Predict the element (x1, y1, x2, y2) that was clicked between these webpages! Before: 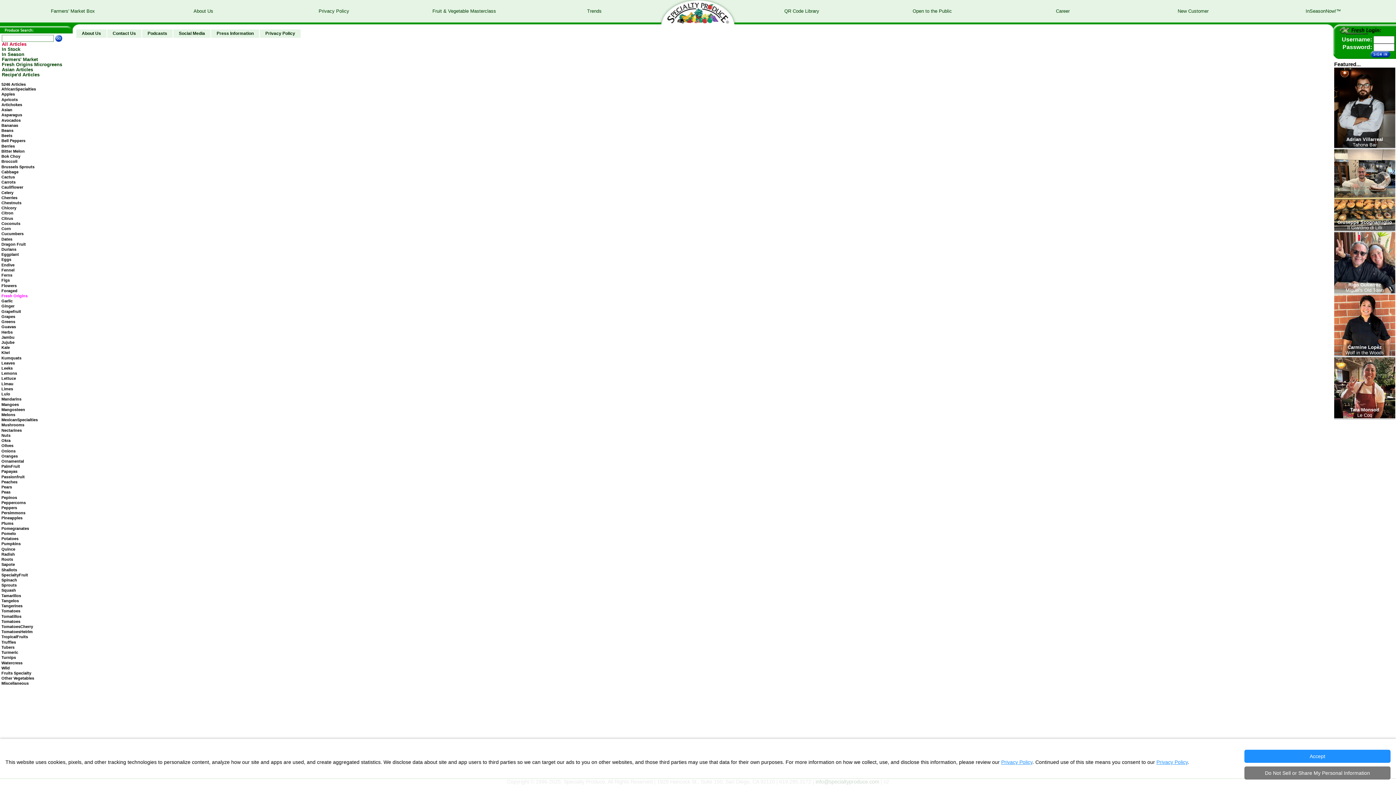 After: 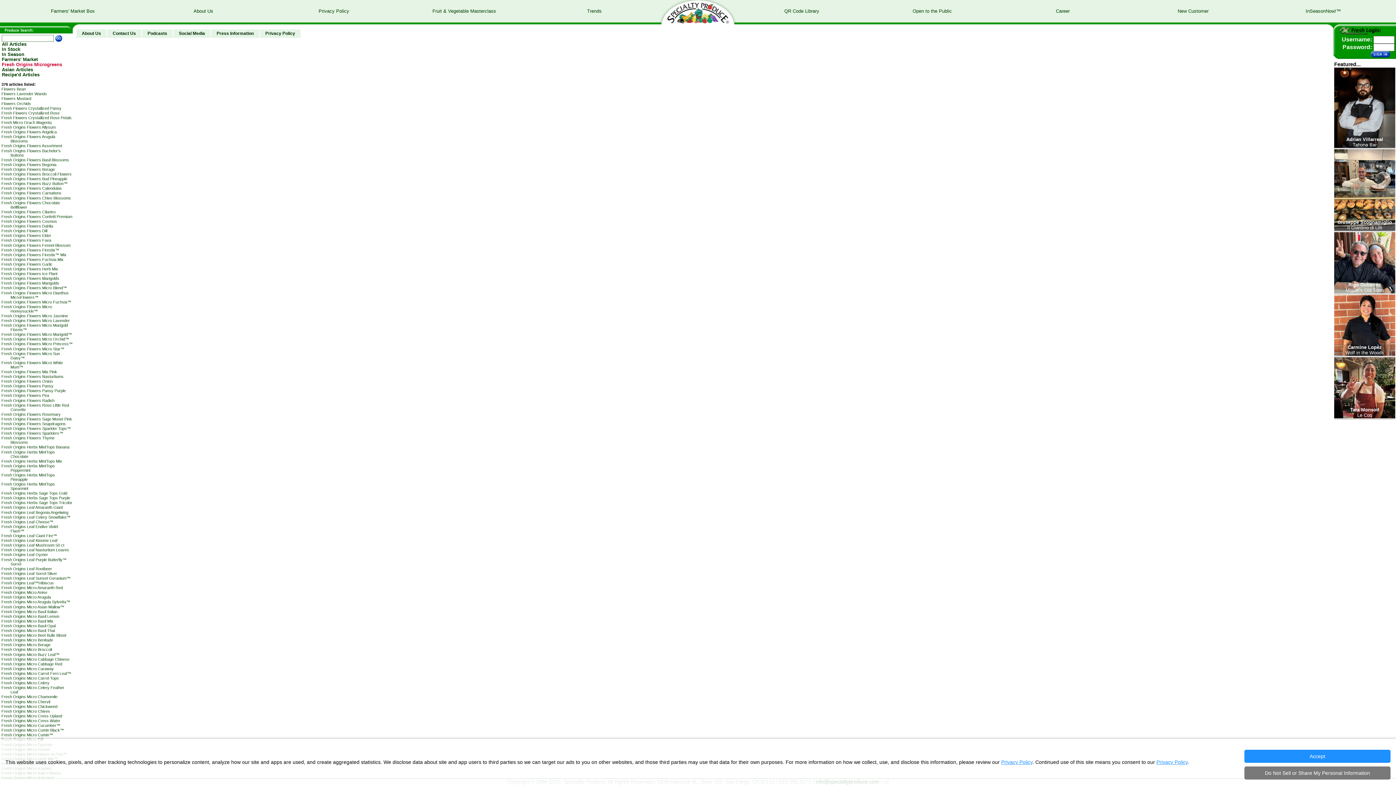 Action: label: Fresh Origins Microgreens bbox: (1, 61, 62, 67)